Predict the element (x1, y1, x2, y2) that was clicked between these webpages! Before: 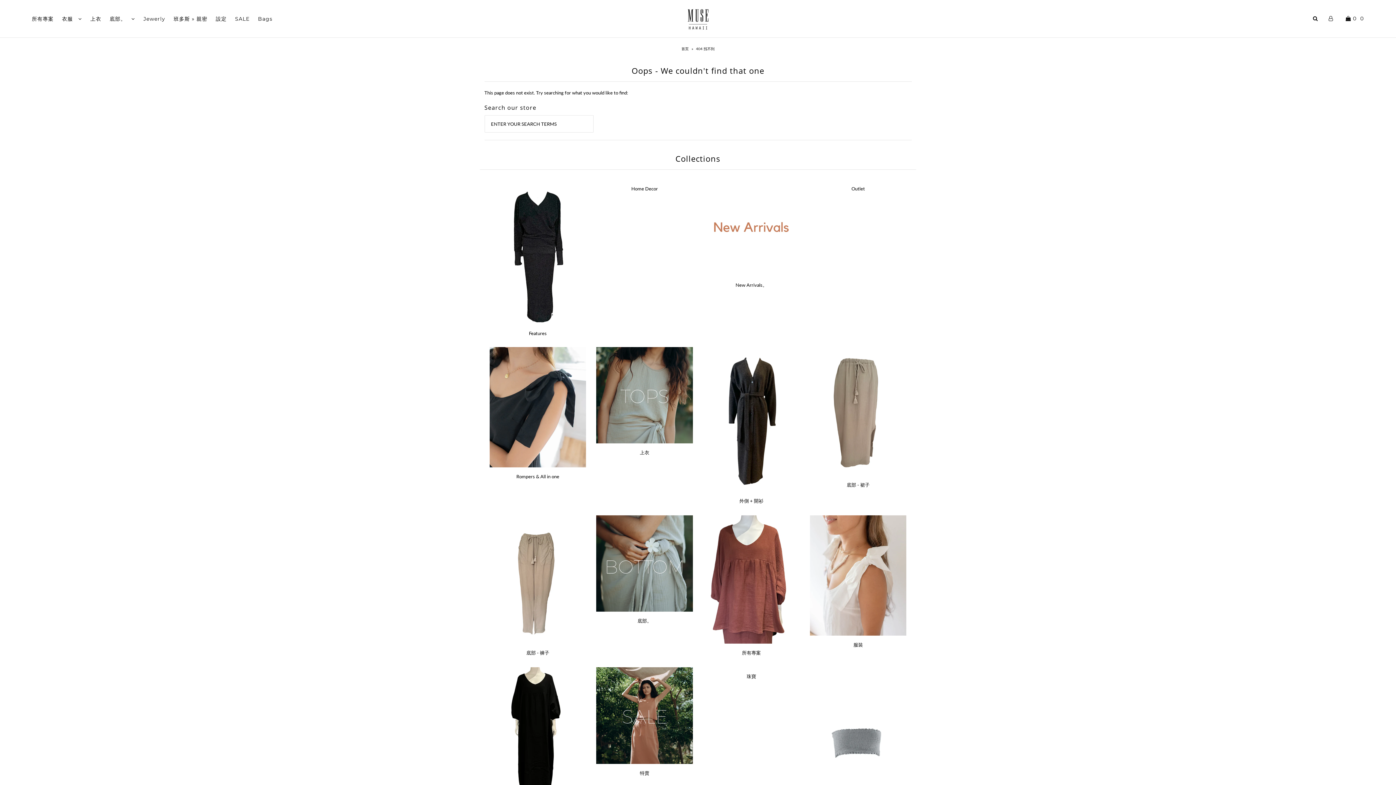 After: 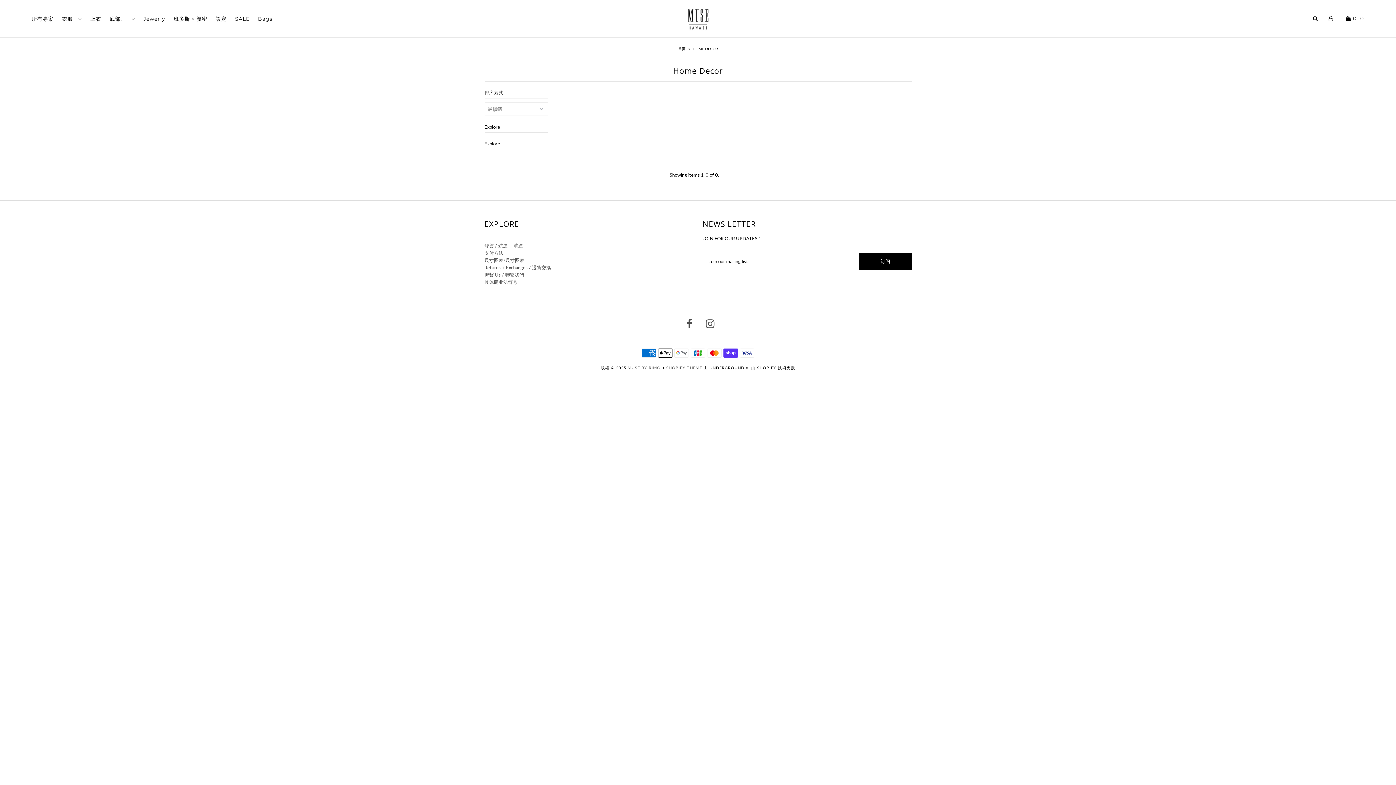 Action: label: Home Decor bbox: (631, 185, 658, 191)